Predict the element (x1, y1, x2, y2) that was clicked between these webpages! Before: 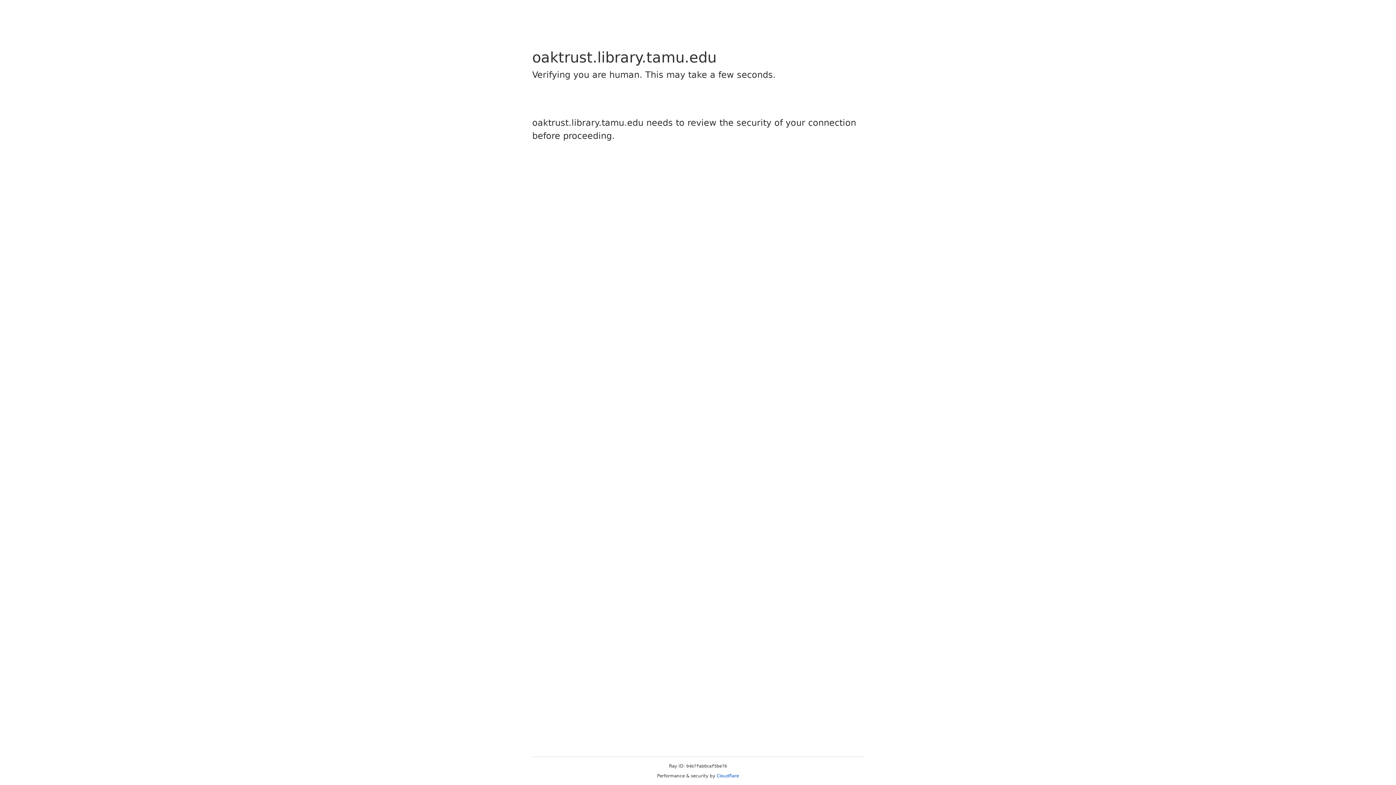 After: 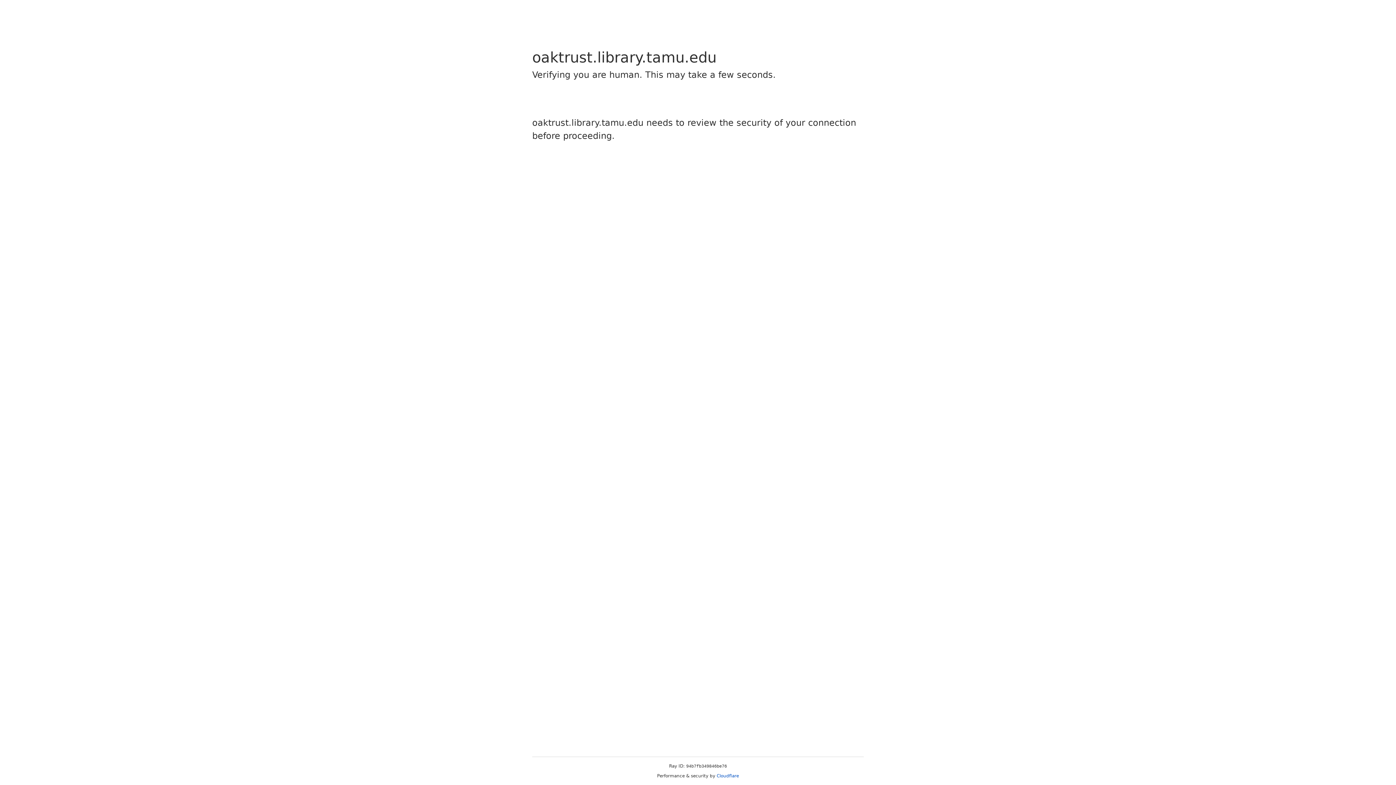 Action: bbox: (716, 773, 739, 778) label: Cloudflare